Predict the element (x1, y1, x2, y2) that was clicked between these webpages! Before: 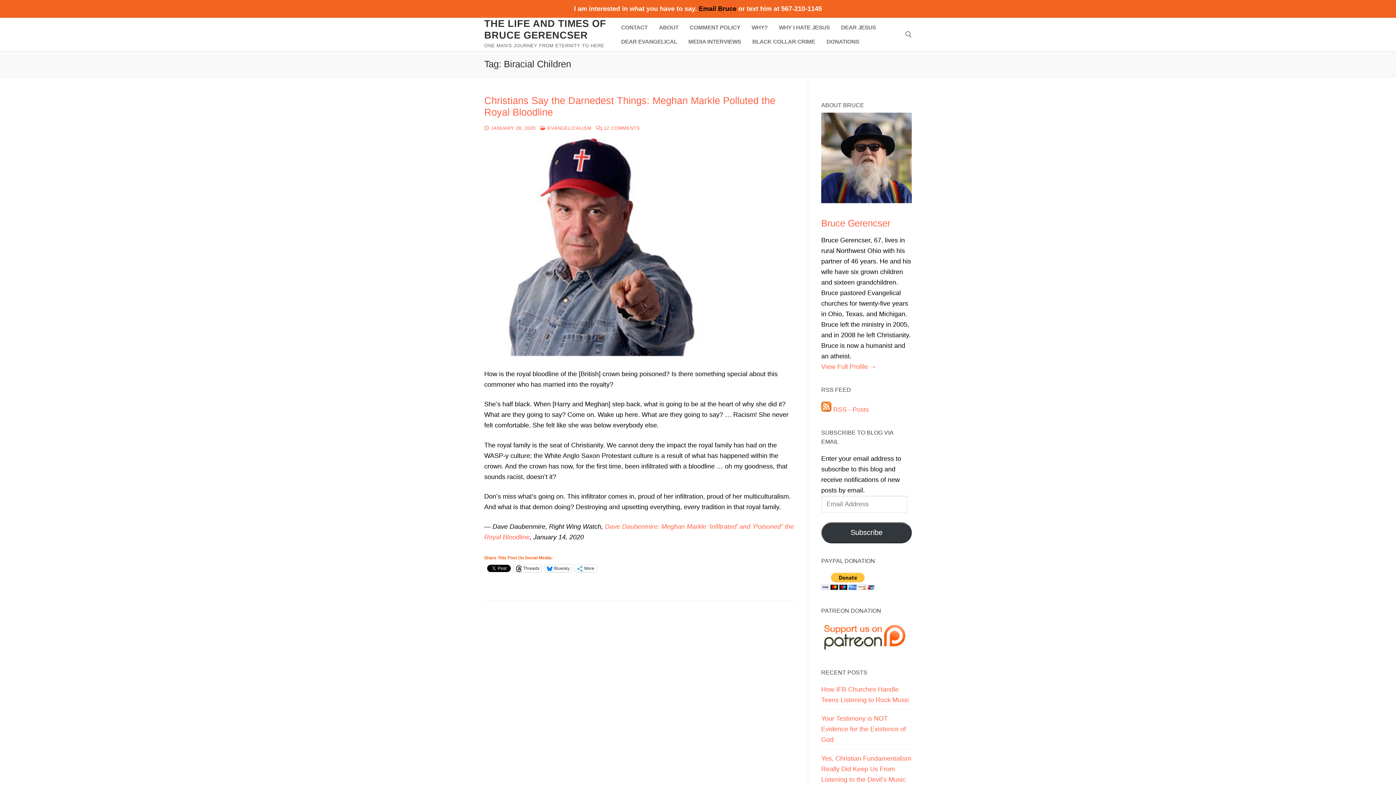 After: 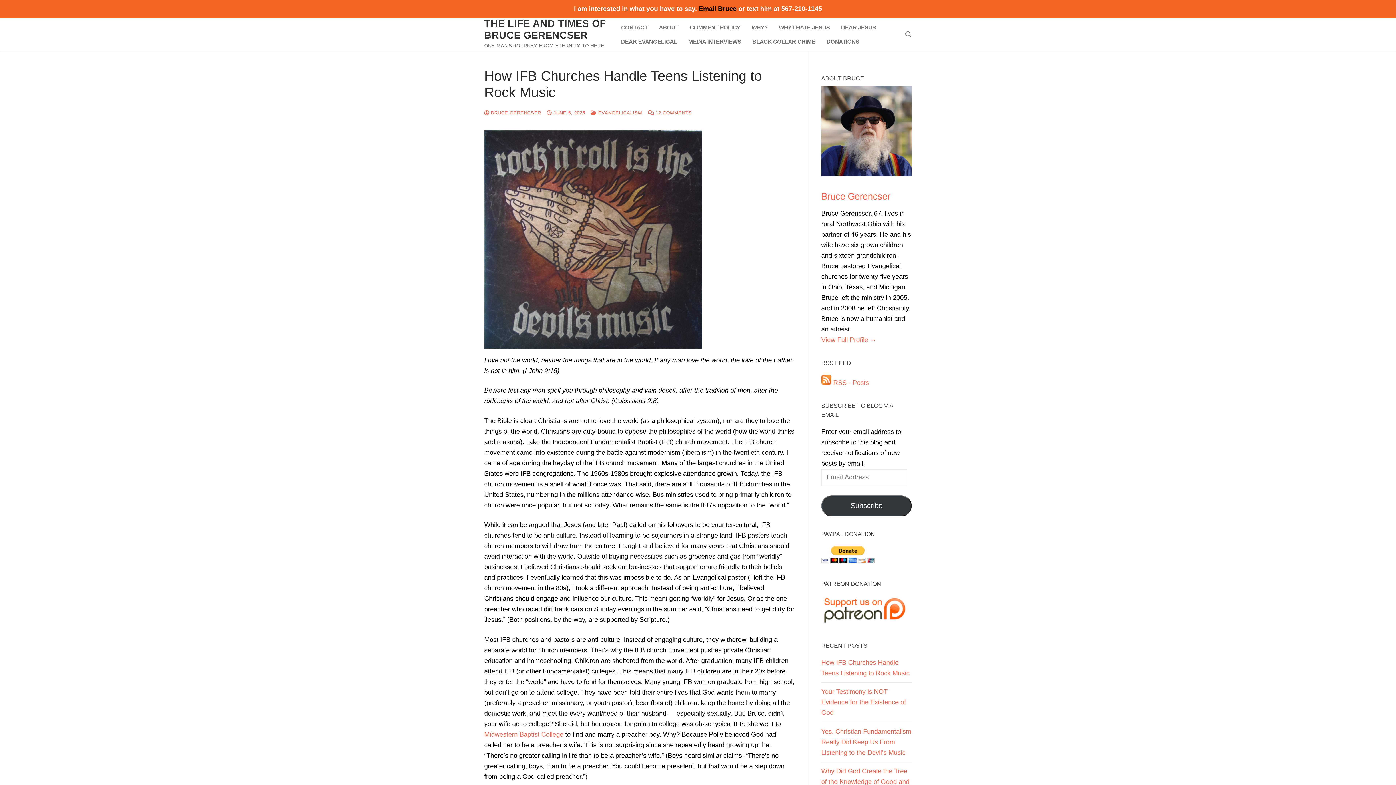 Action: label: How IFB Churches Handle Teens Listening to Rock Music bbox: (821, 684, 912, 709)